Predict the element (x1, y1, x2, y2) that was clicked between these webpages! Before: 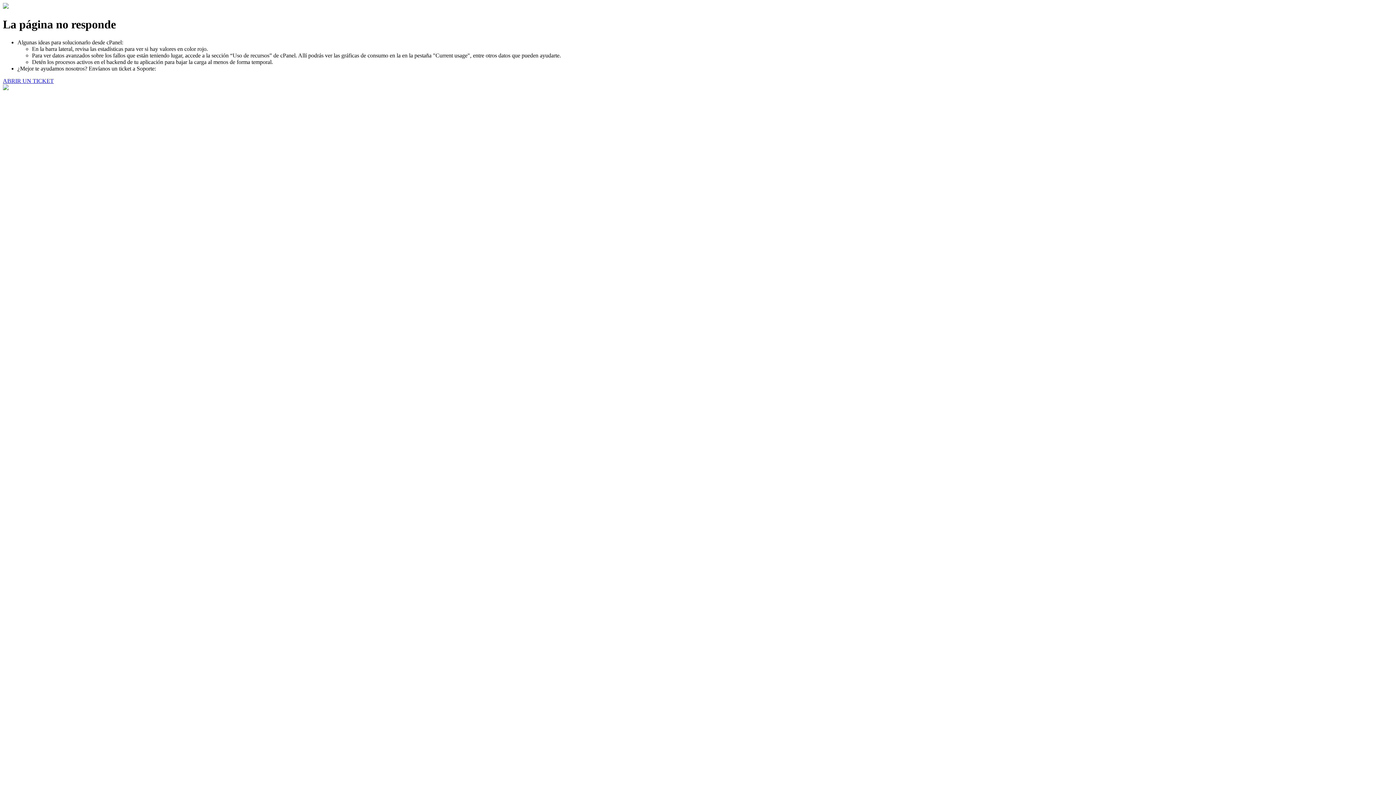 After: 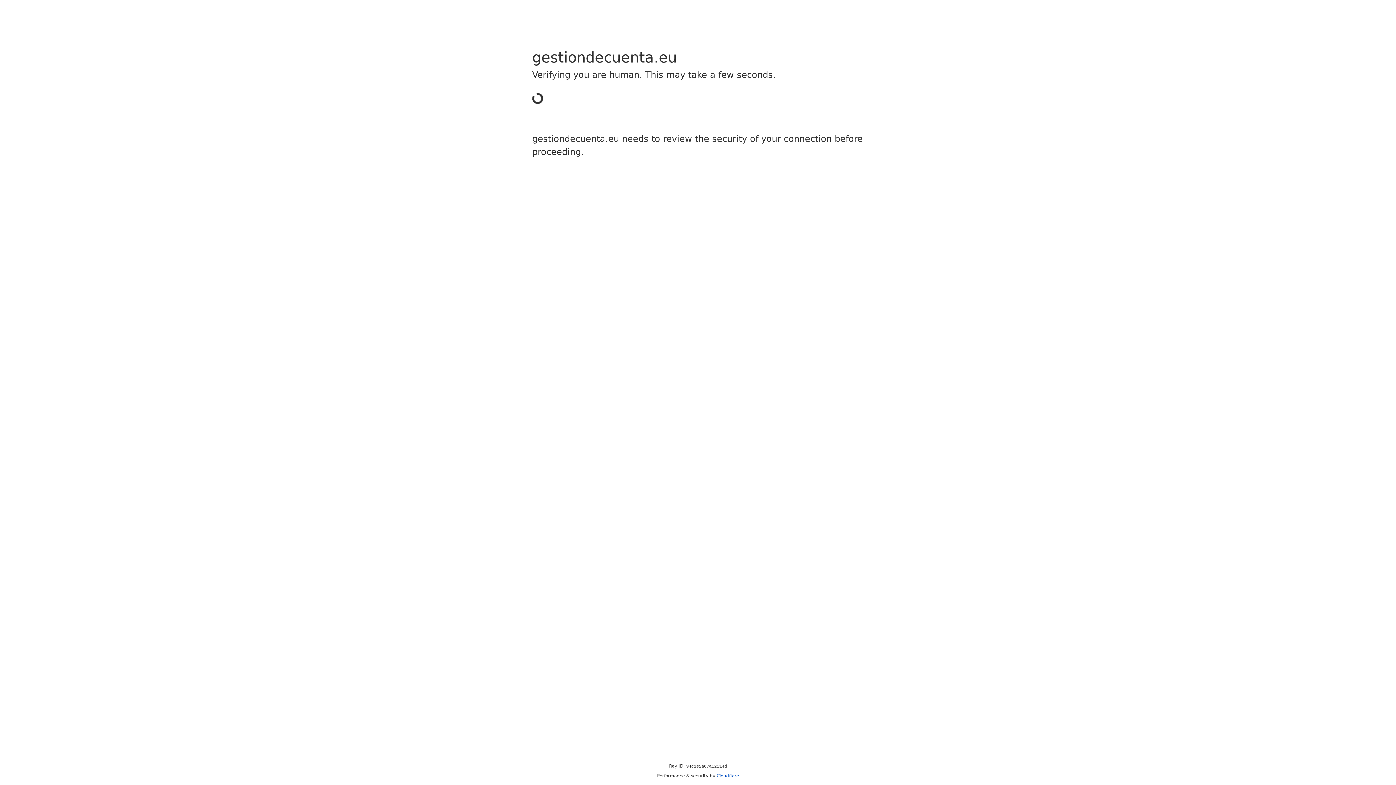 Action: label: ABRIR UN TICKET bbox: (2, 77, 53, 83)